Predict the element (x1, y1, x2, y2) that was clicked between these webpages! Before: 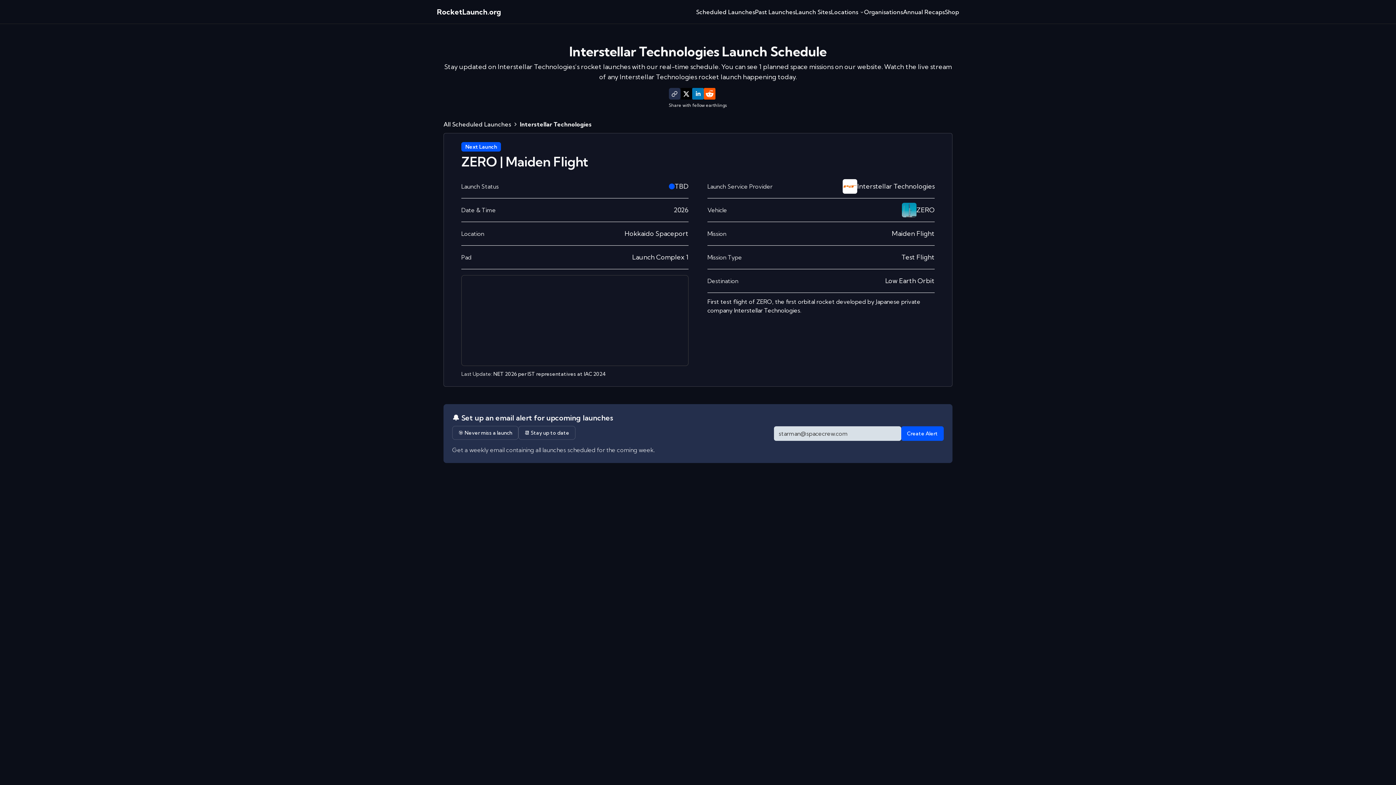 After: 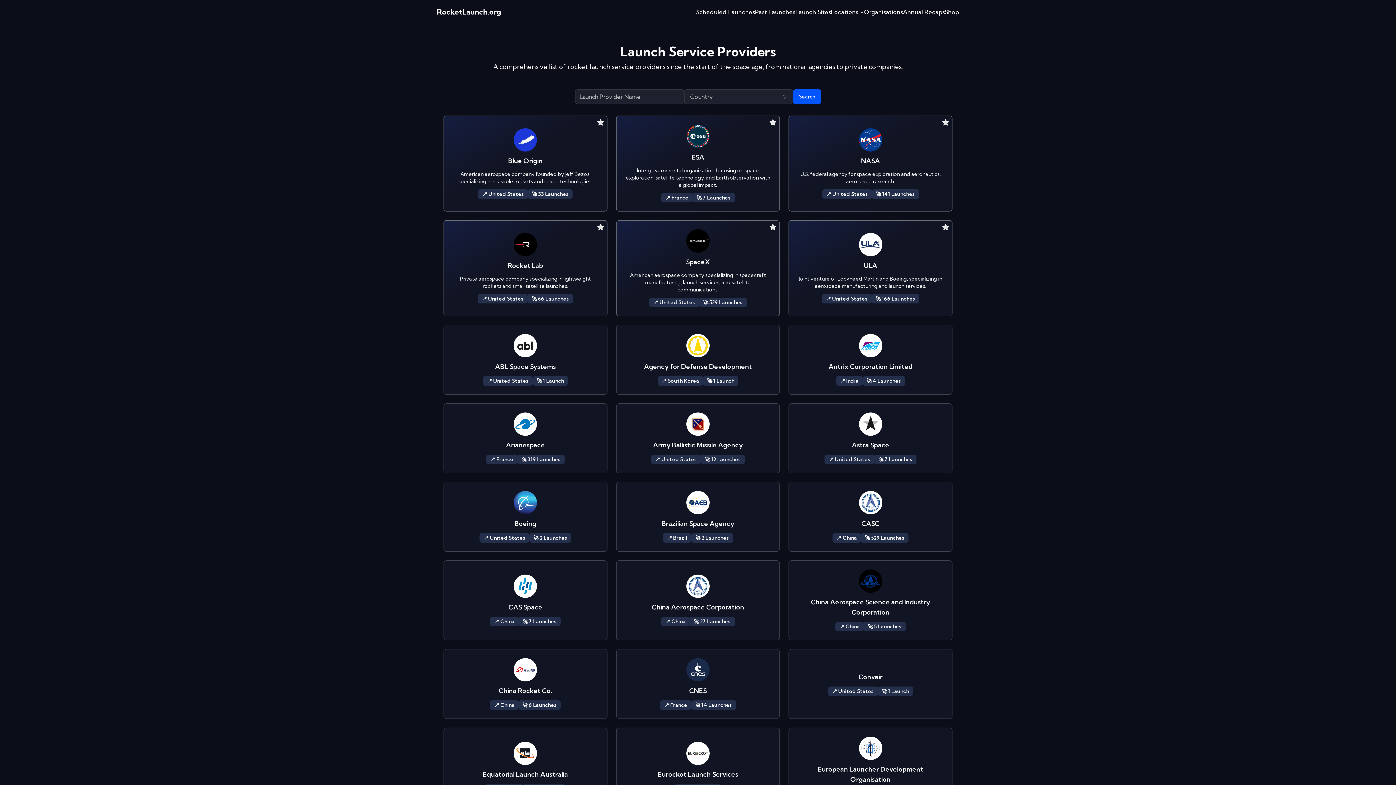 Action: bbox: (864, 7, 903, 16) label: Organisations